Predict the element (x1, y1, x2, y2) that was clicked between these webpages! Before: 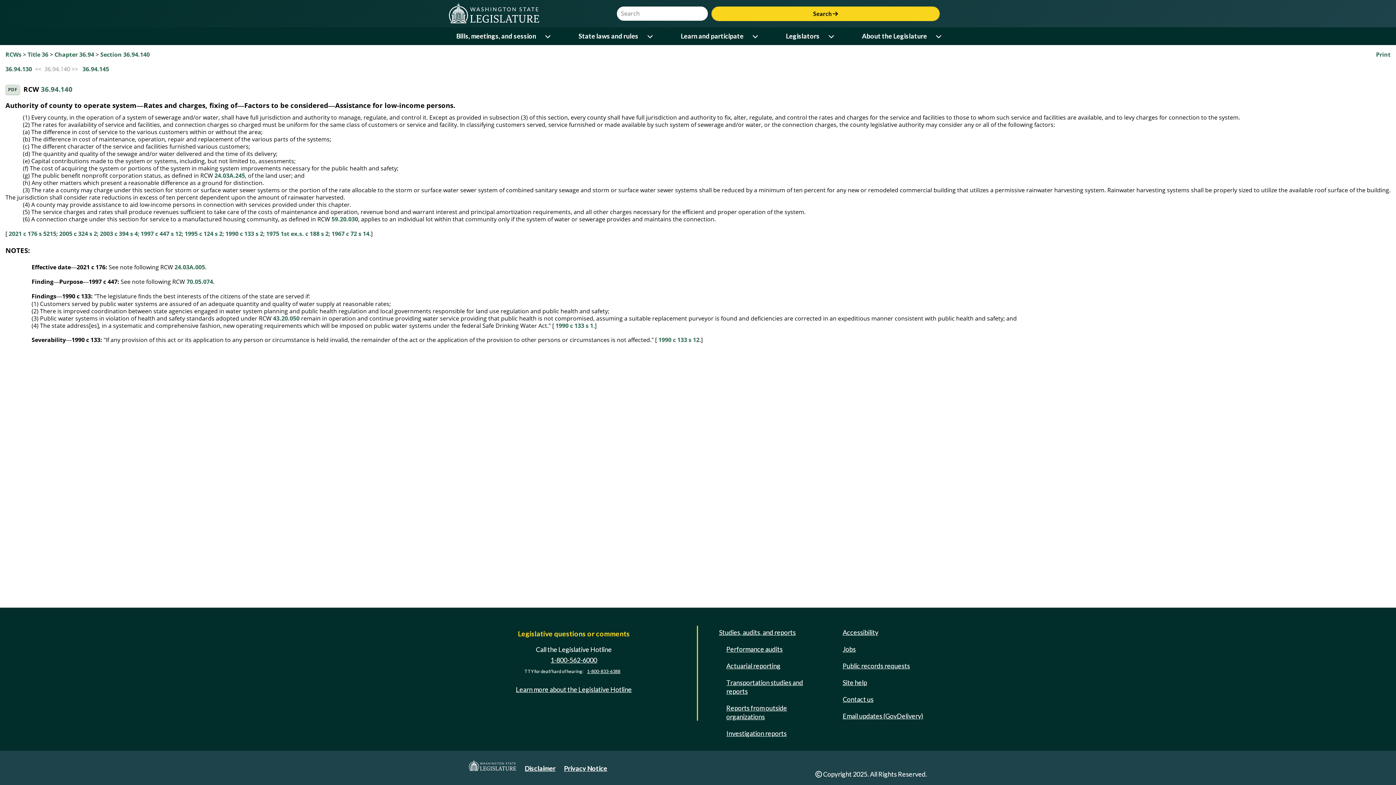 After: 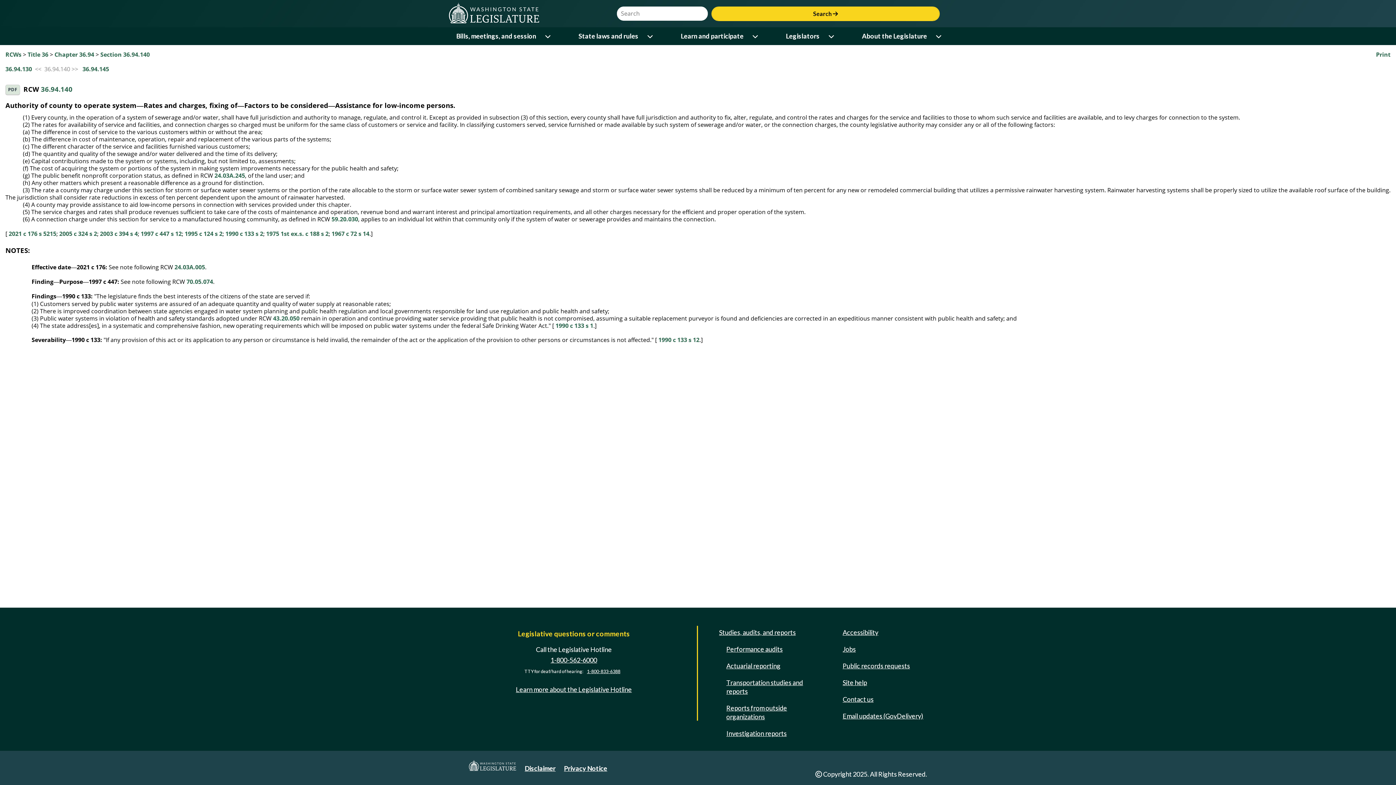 Action: label: Section 36.94.140 bbox: (100, 50, 149, 58)